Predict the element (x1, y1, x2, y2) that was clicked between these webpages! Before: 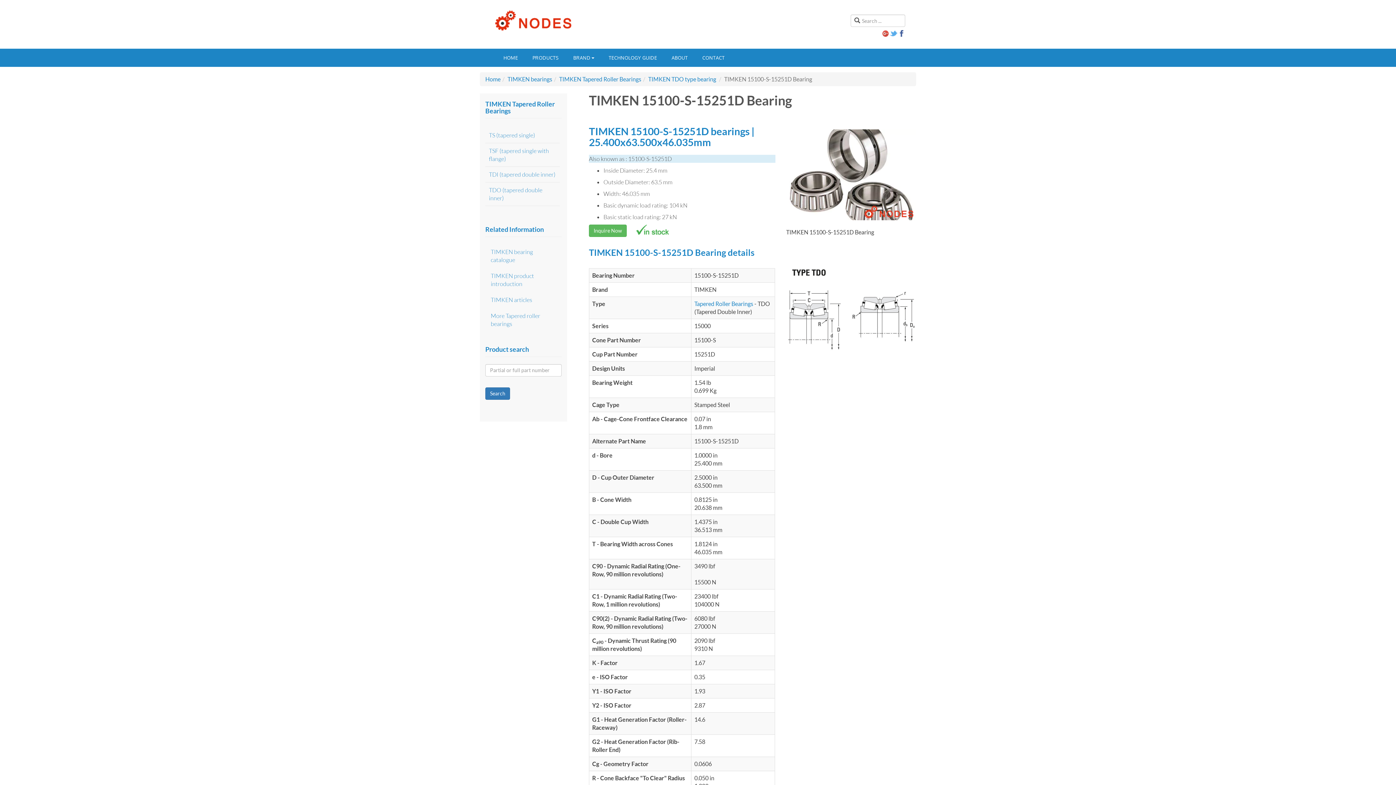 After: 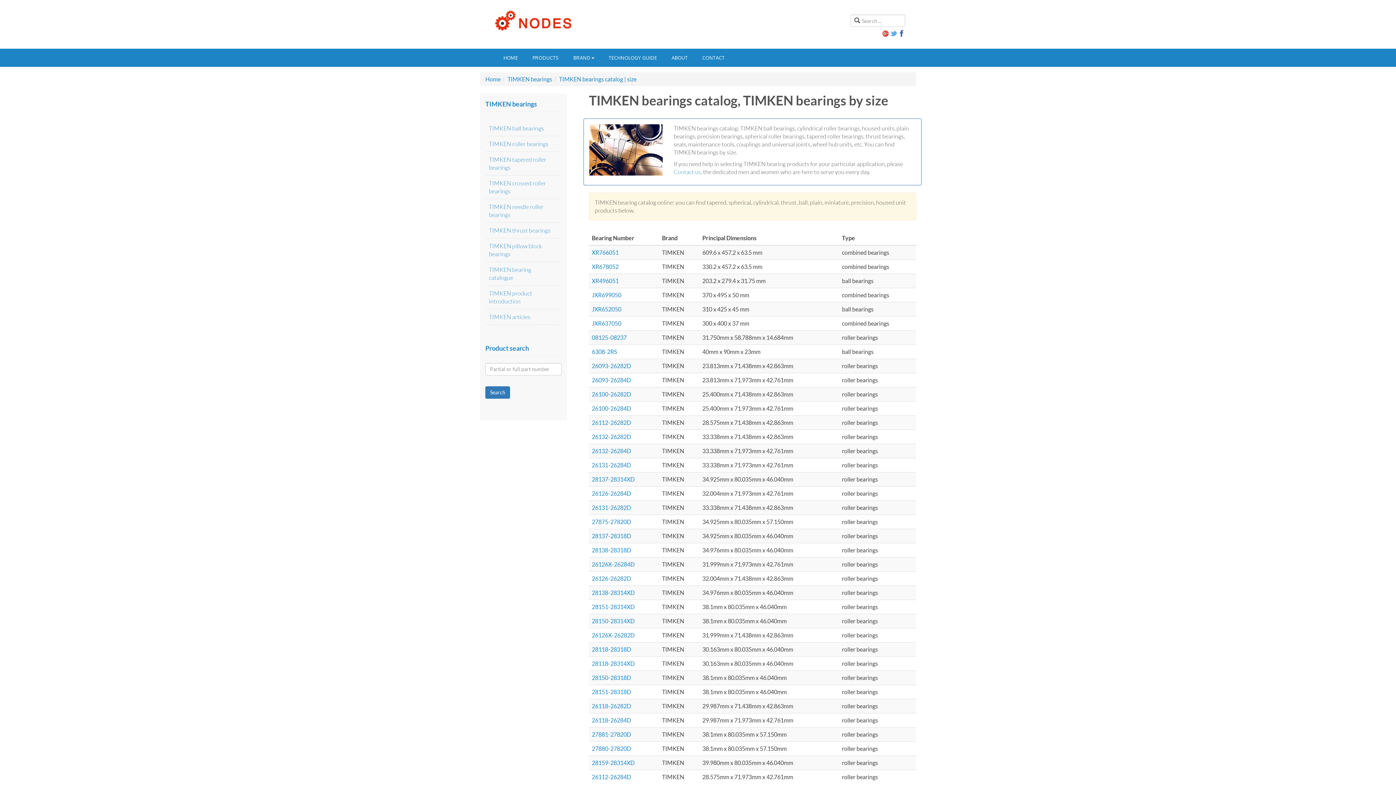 Action: bbox: (485, 244, 561, 267) label: TIMKEN bearing catalogue